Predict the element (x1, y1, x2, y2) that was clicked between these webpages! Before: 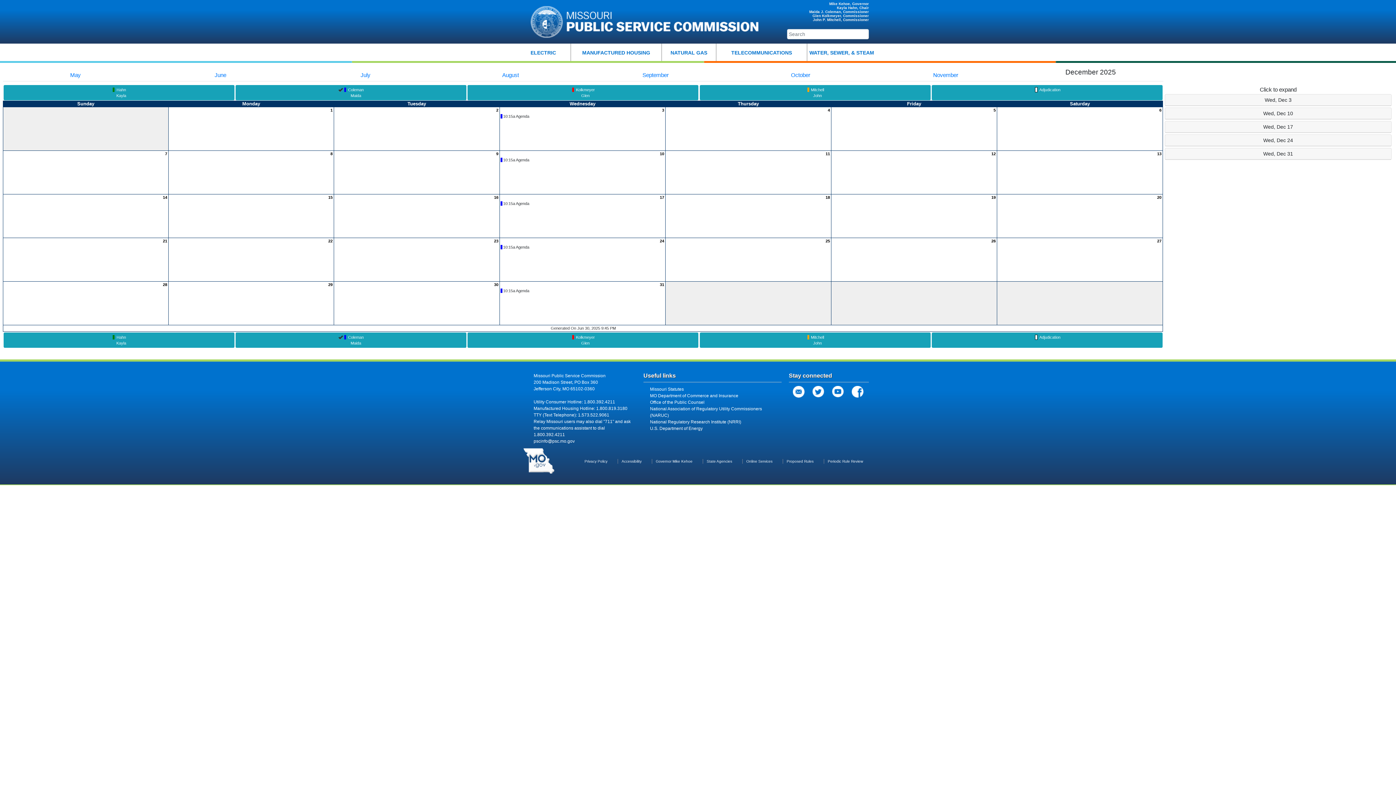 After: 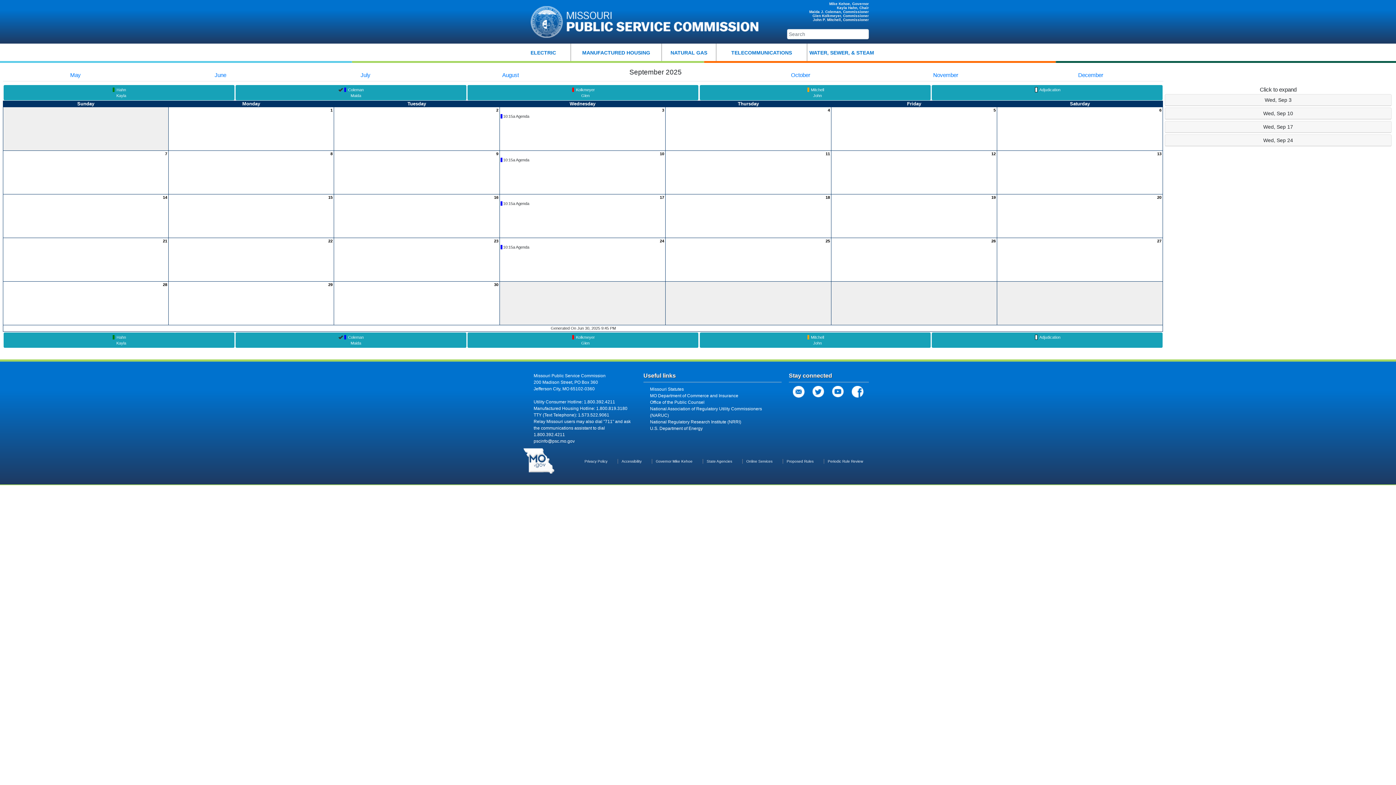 Action: bbox: (642, 72, 668, 78) label: September